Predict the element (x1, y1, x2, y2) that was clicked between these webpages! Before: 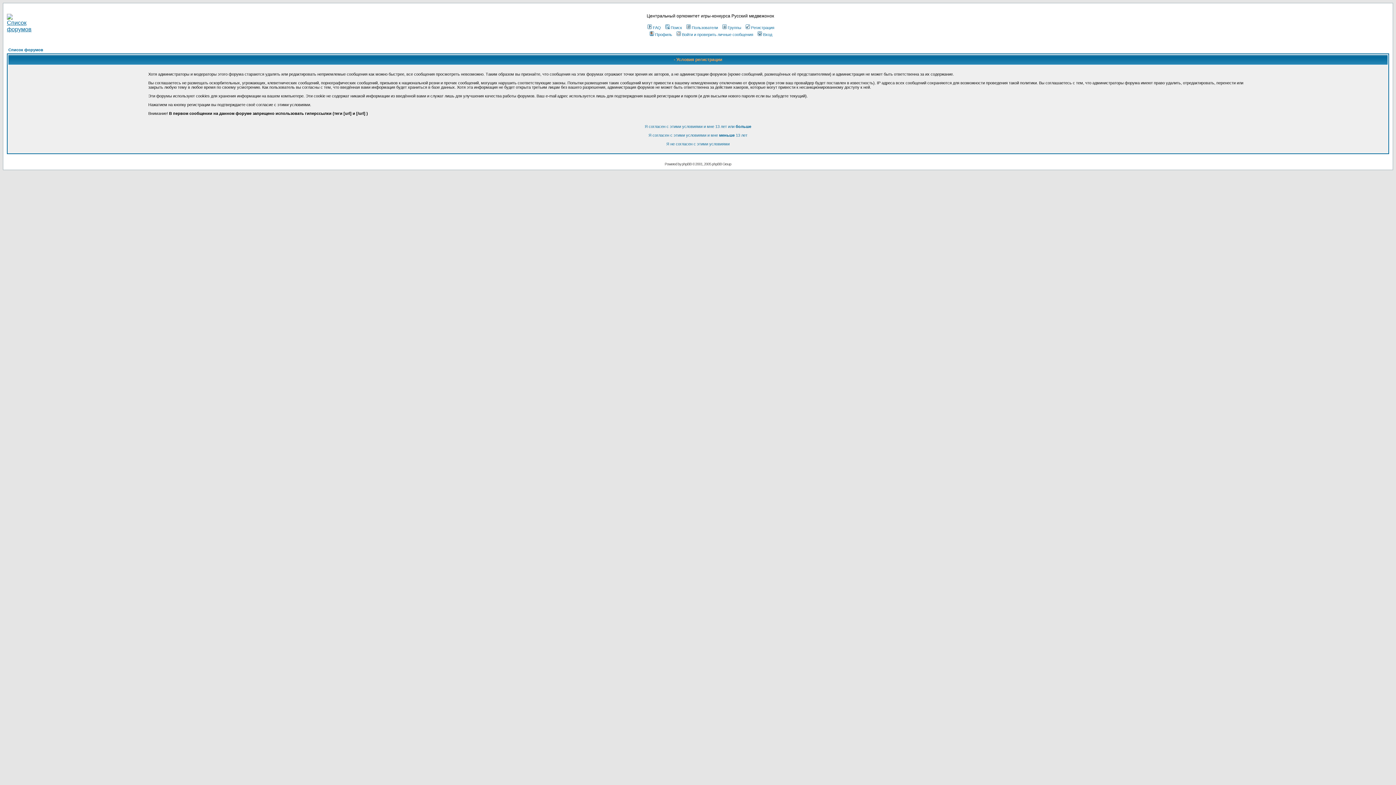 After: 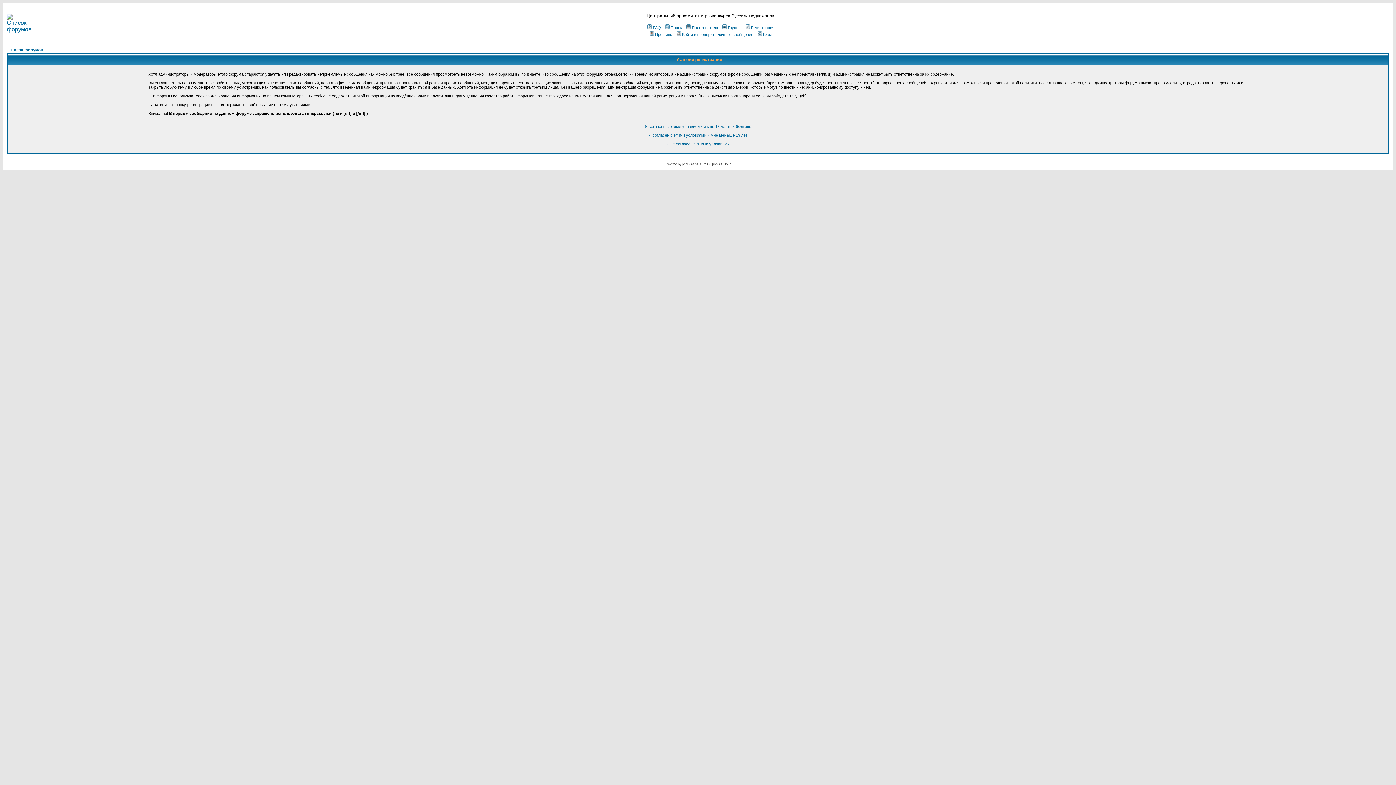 Action: label: Регистрация bbox: (744, 25, 774, 29)